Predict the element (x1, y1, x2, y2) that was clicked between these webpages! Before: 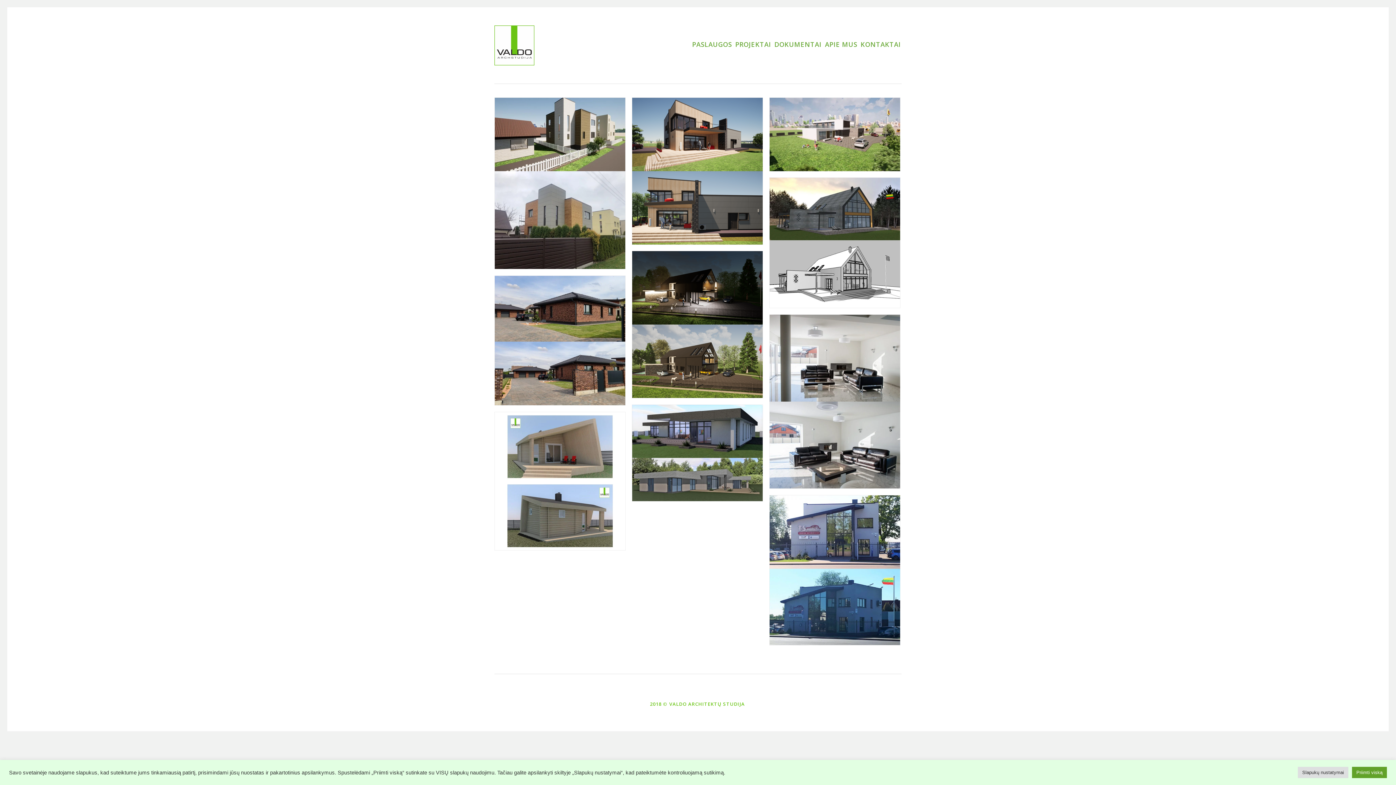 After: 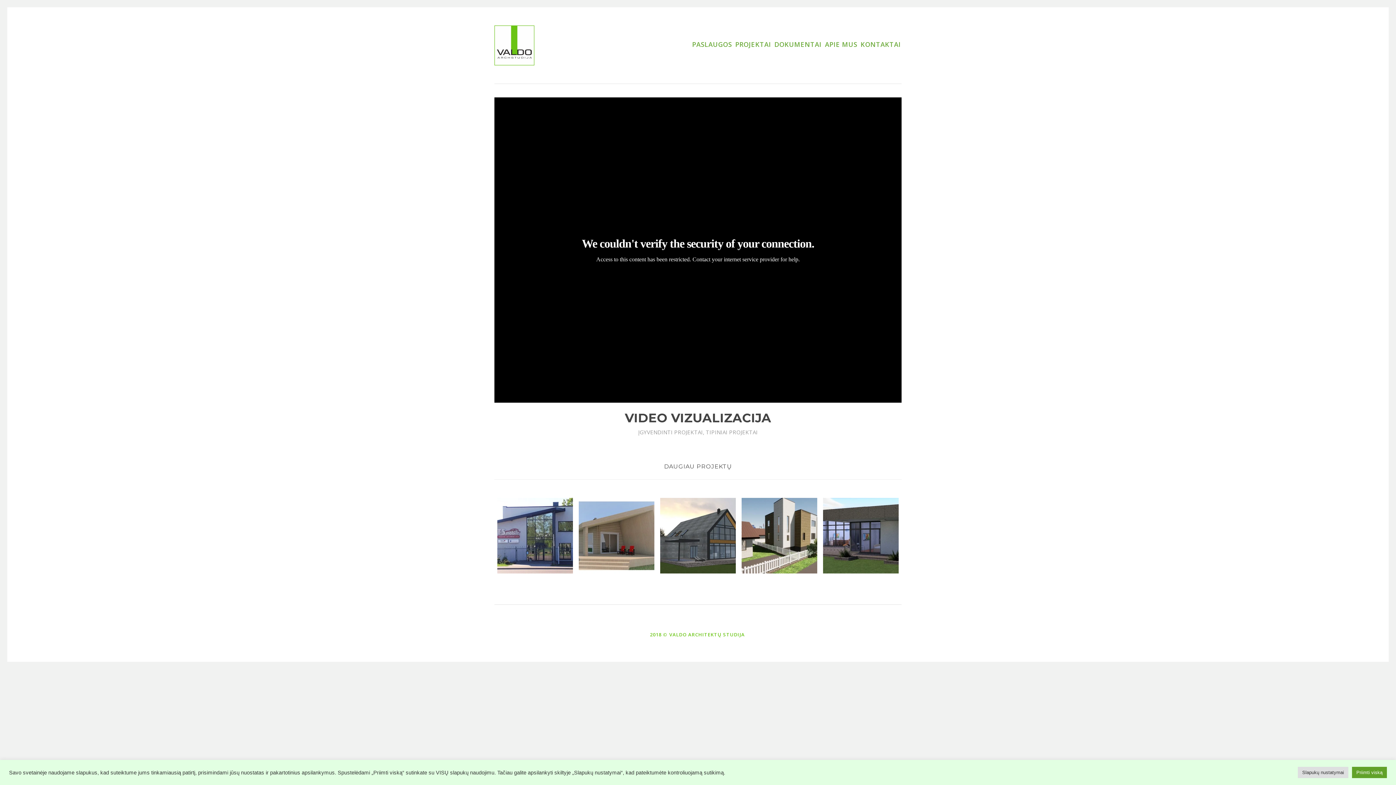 Action: bbox: (769, 97, 900, 171)